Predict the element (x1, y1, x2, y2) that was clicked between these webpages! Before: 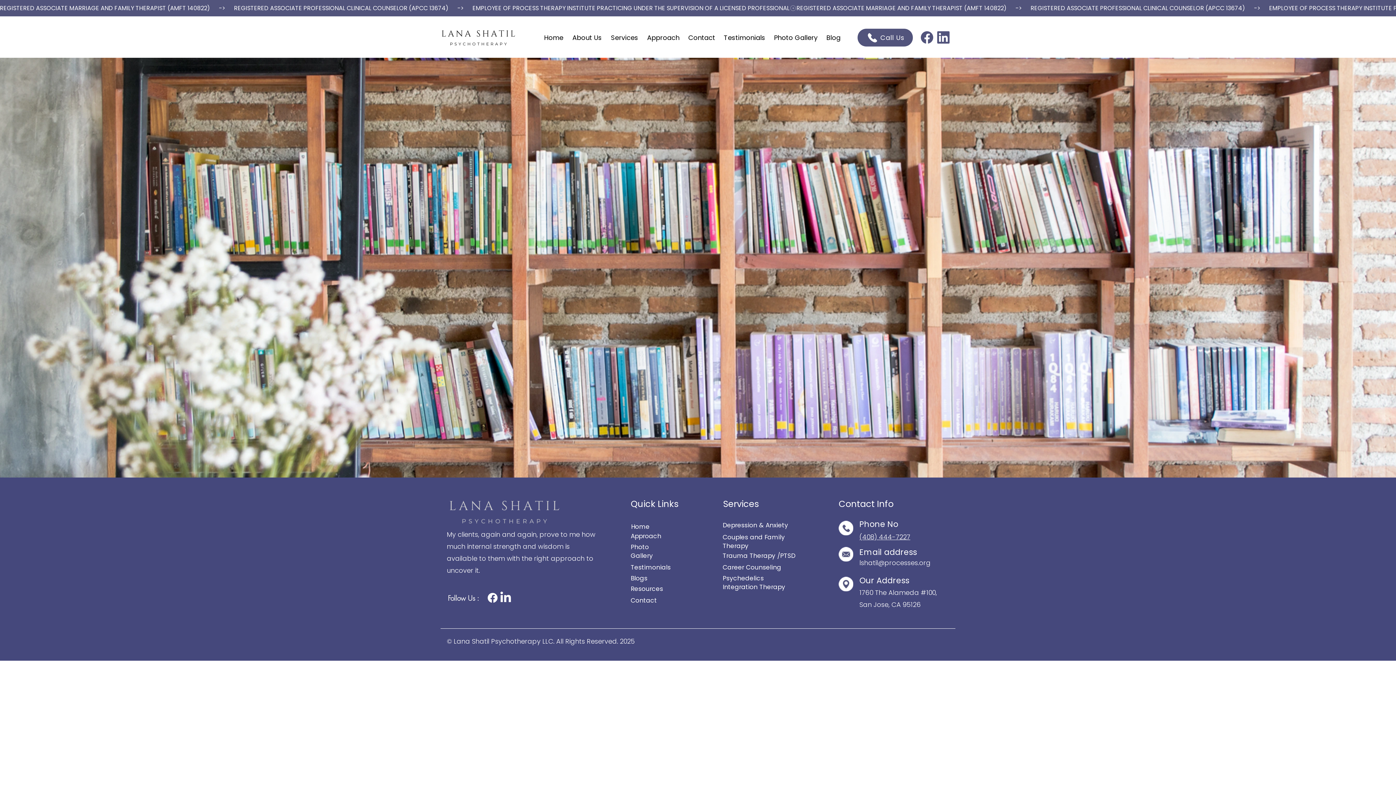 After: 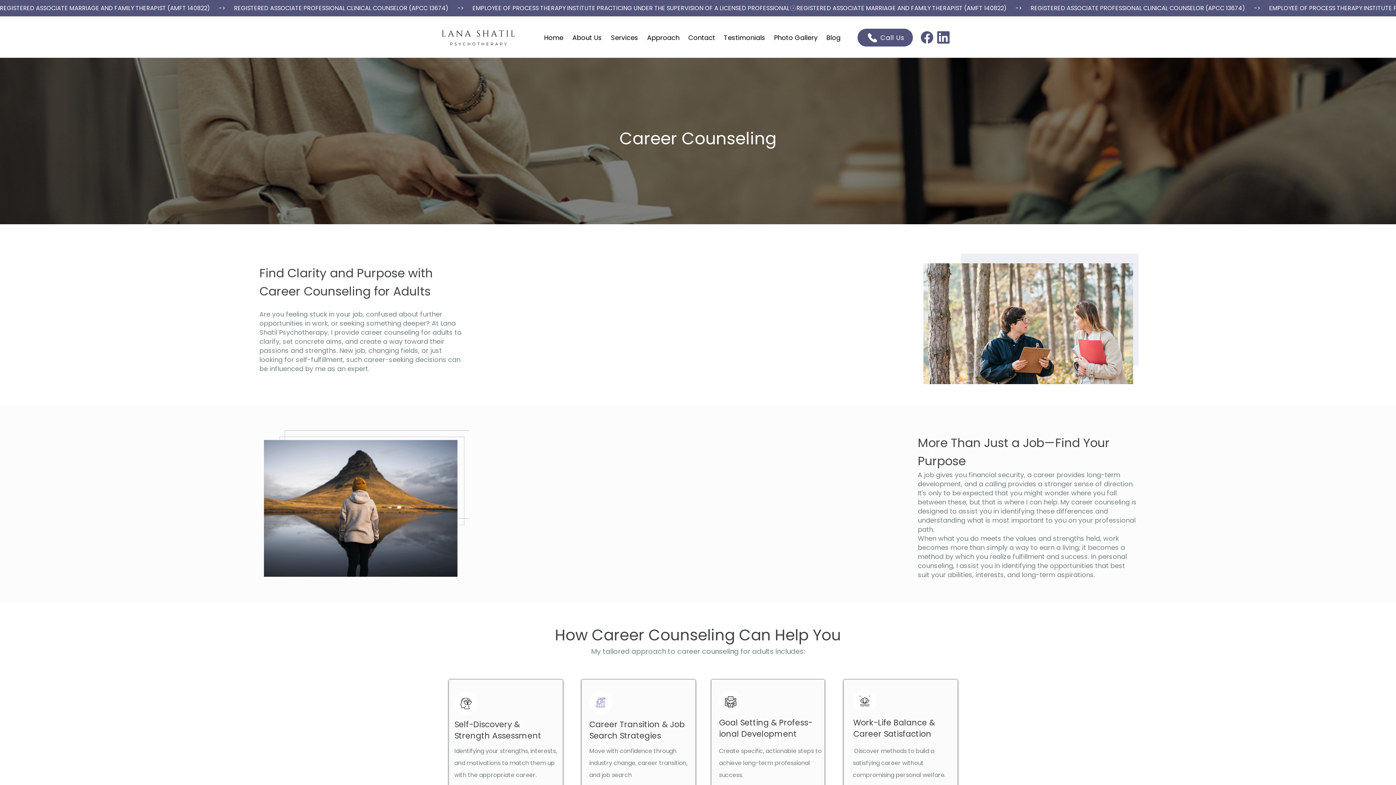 Action: label: Career Counseling bbox: (722, 563, 781, 571)